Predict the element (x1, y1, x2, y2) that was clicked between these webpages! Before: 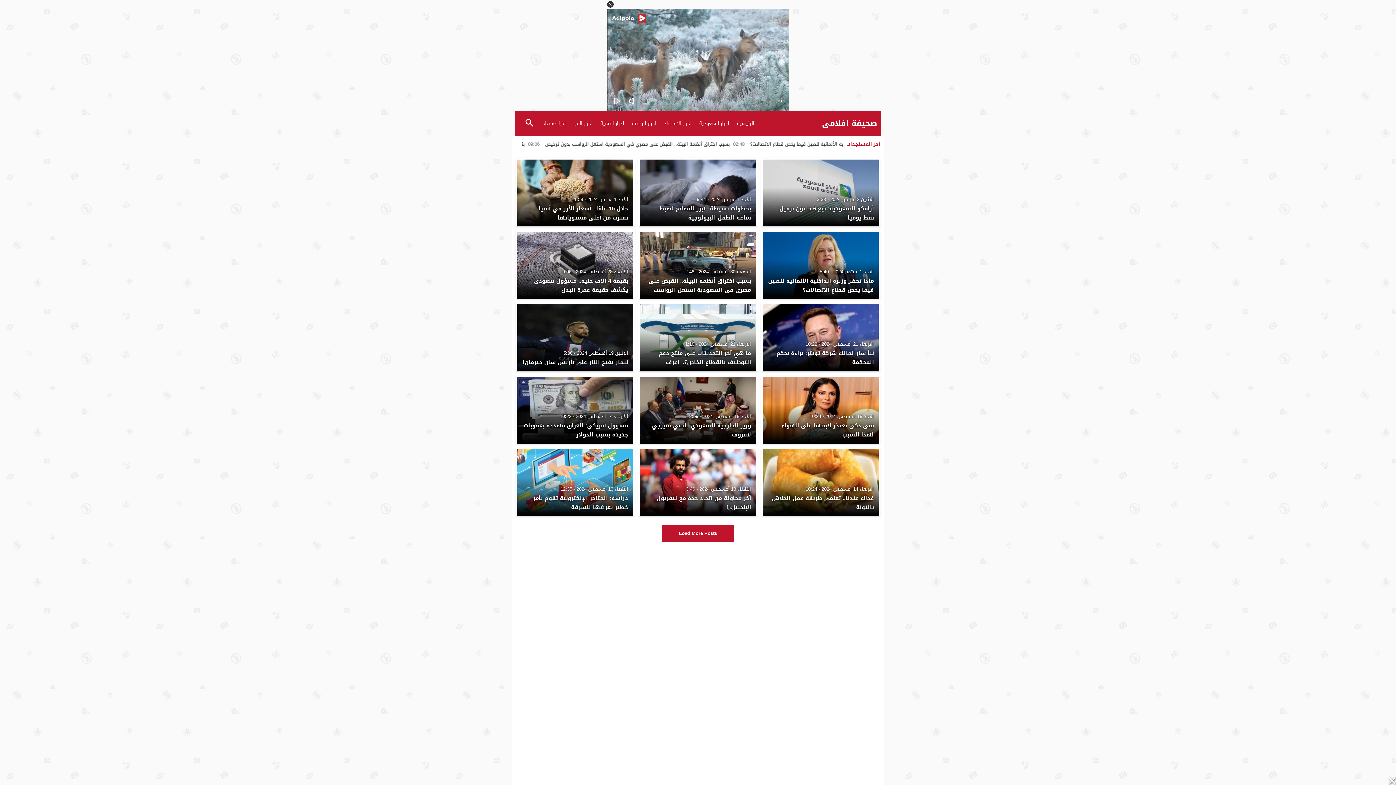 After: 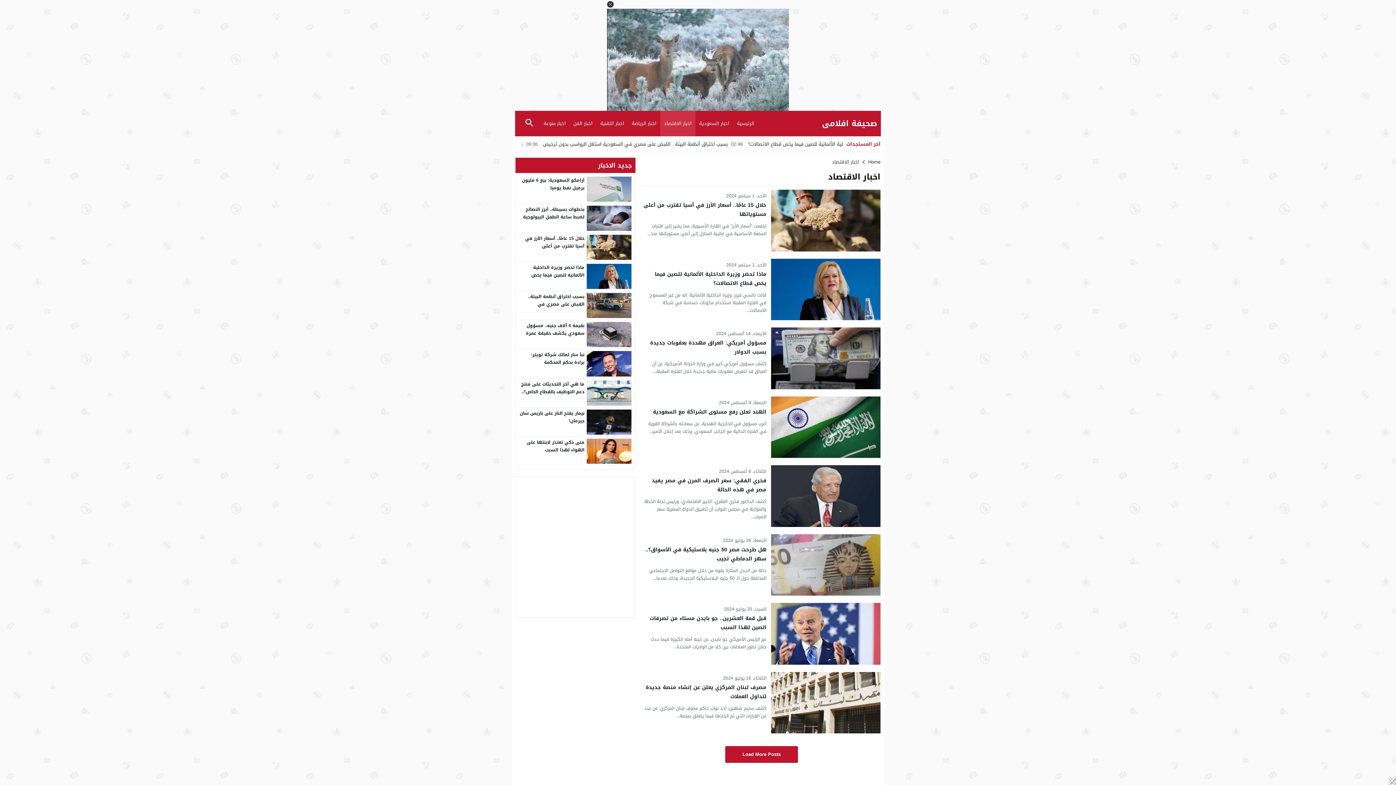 Action: label: اخبار الاقتصاد bbox: (660, 110, 695, 136)